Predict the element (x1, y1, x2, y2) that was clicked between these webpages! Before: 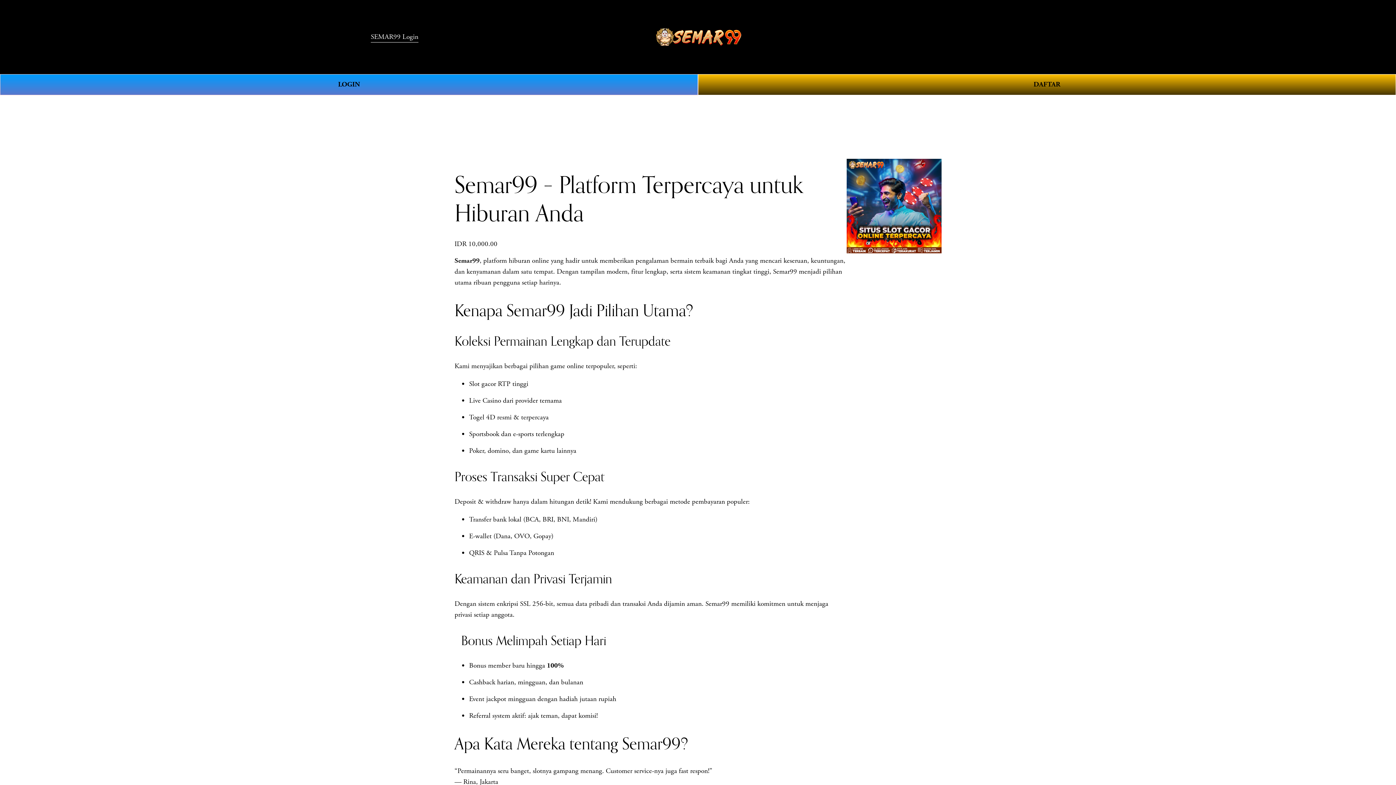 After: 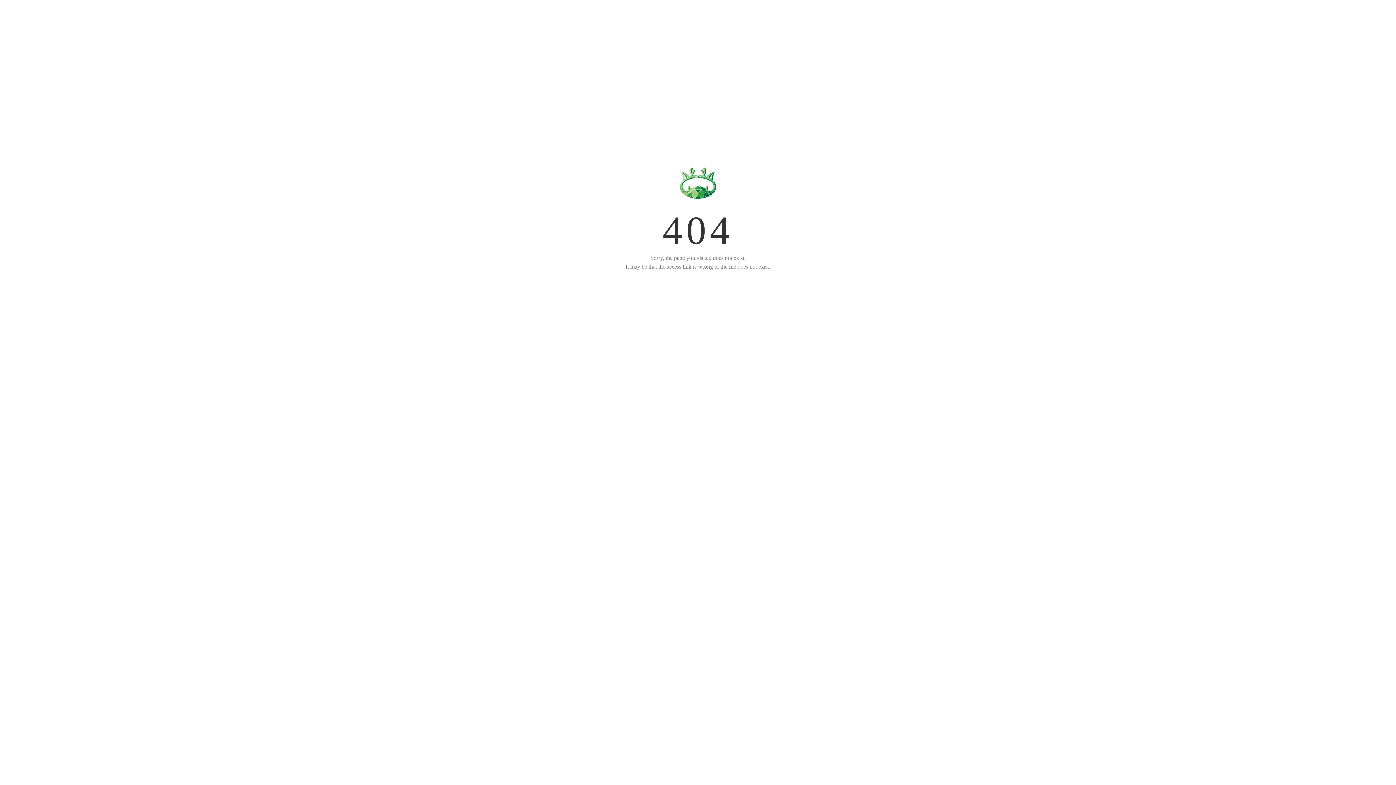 Action: label: 0 bbox: (1011, 32, 1025, 41)